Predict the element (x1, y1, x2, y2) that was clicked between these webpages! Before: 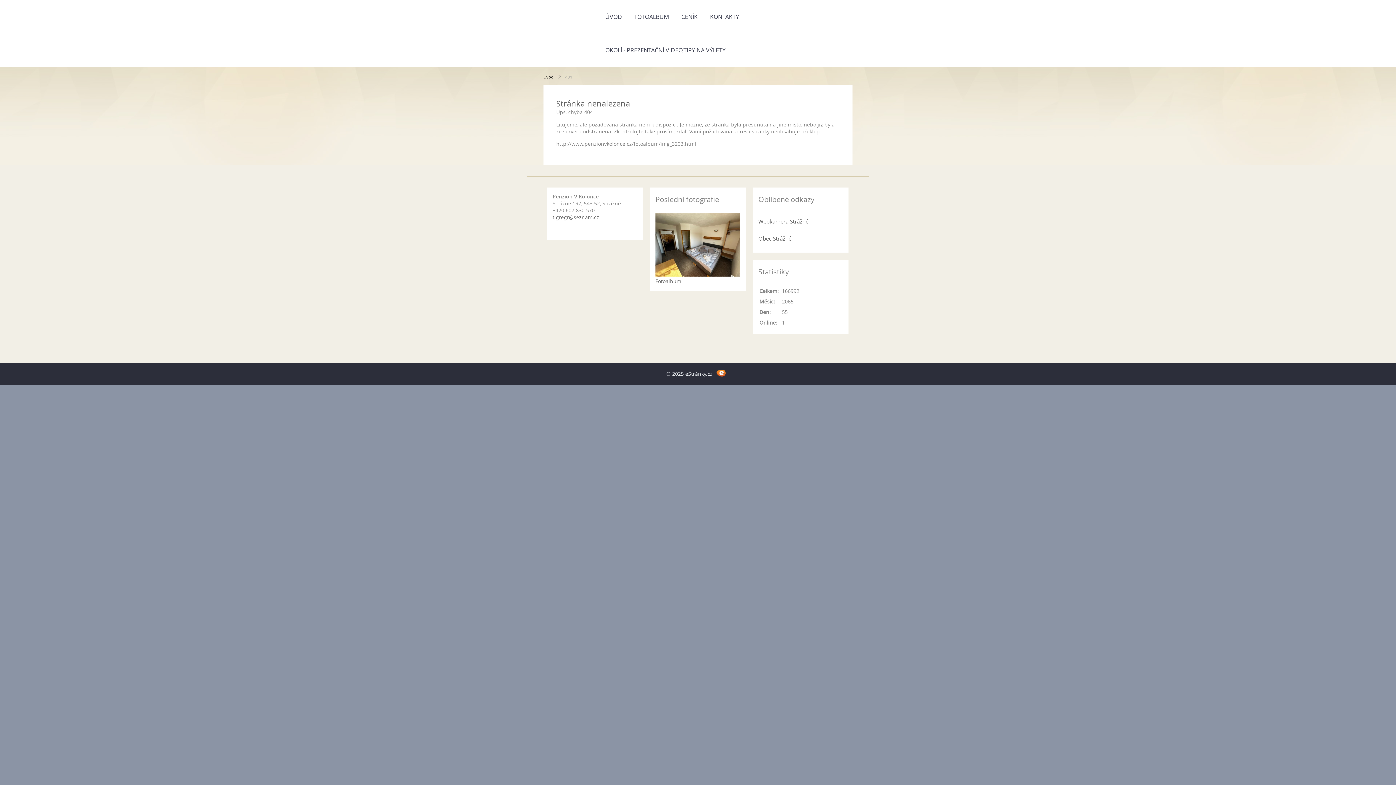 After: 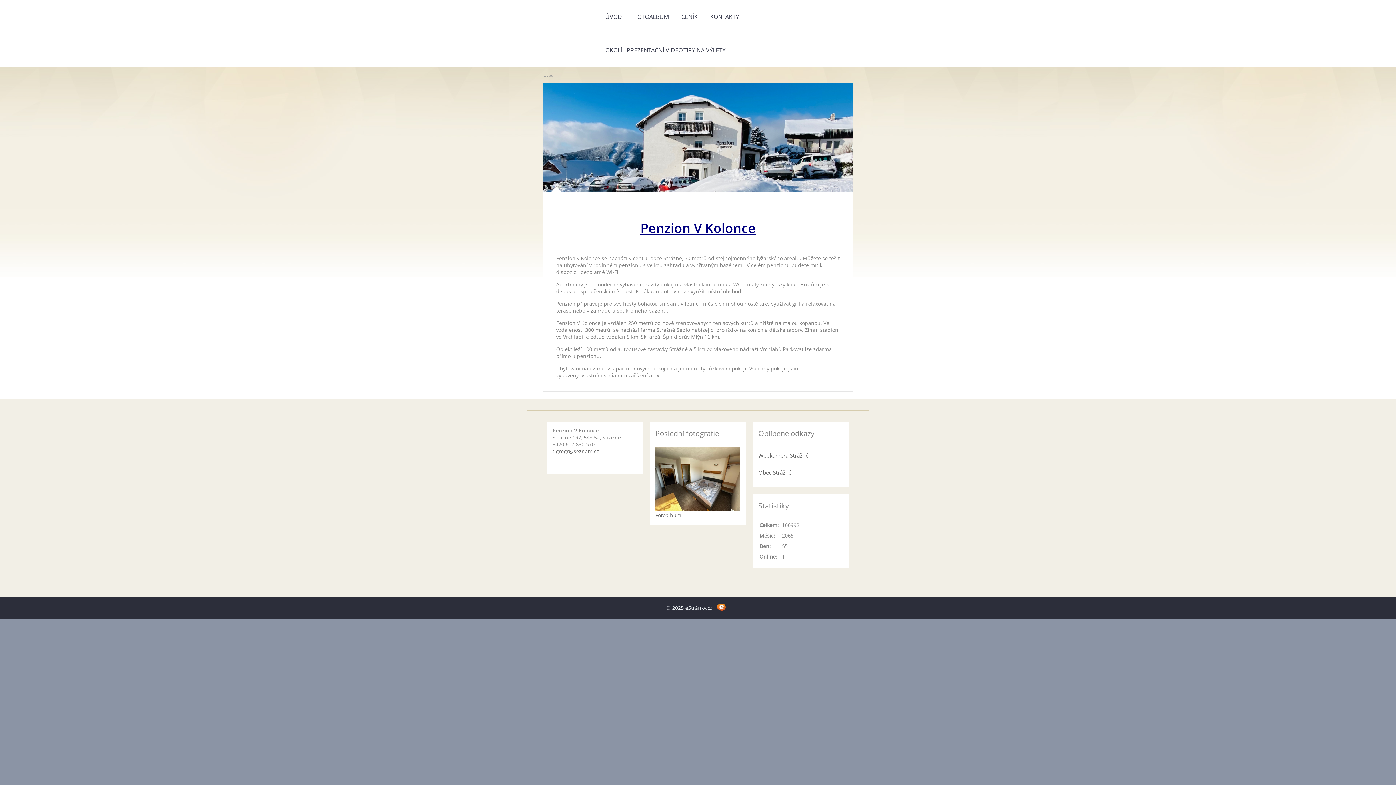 Action: bbox: (600, 0, 627, 33) label: ÚVOD